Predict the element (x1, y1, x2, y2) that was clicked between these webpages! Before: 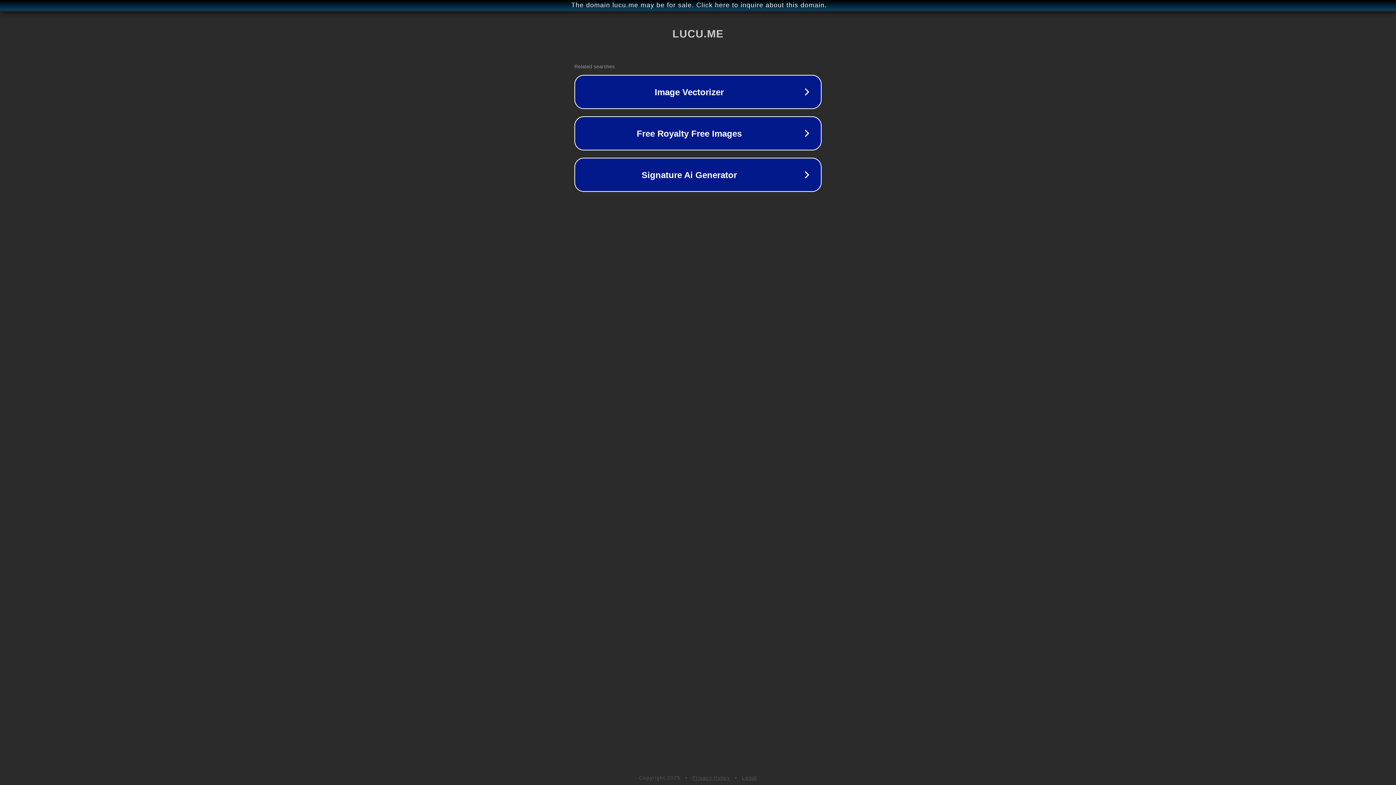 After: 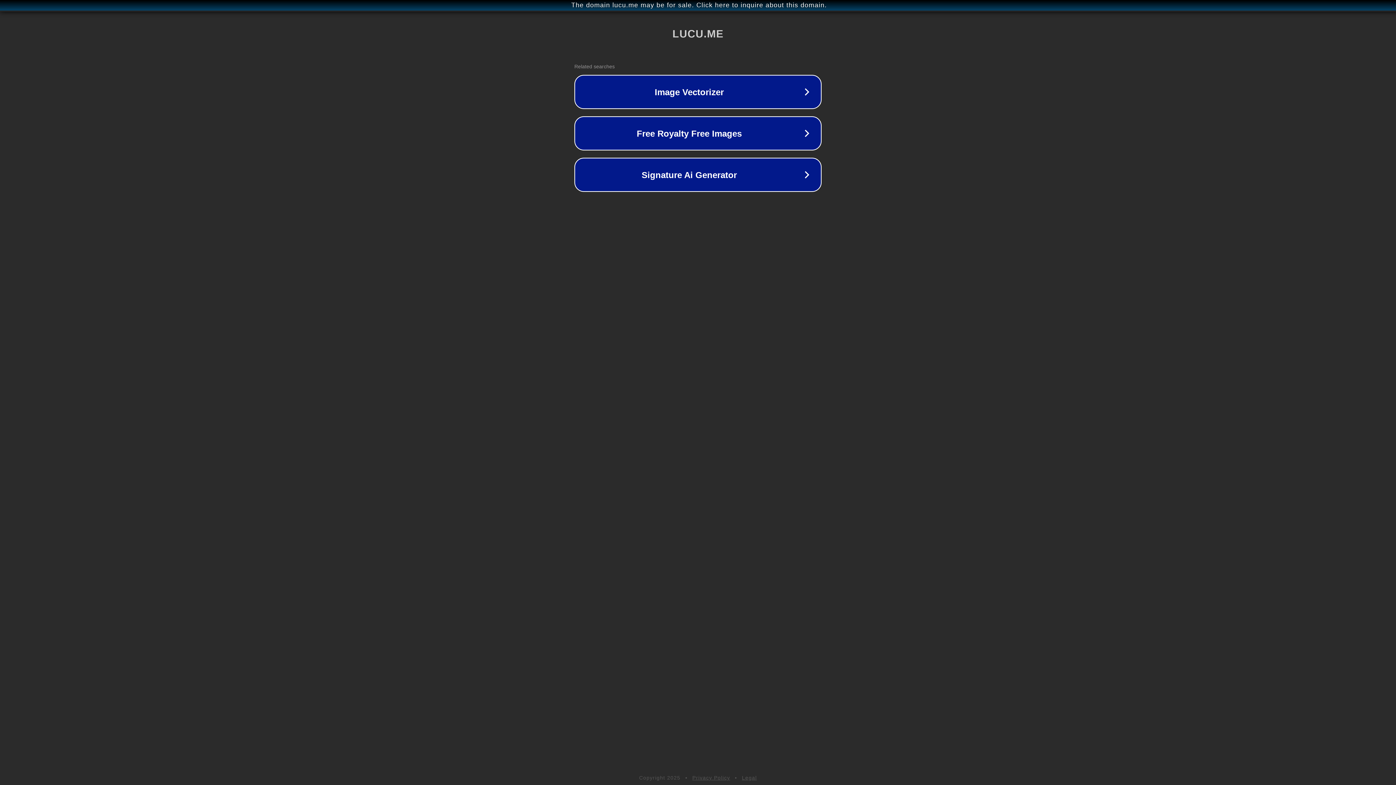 Action: bbox: (692, 775, 730, 781) label: Privacy Policy